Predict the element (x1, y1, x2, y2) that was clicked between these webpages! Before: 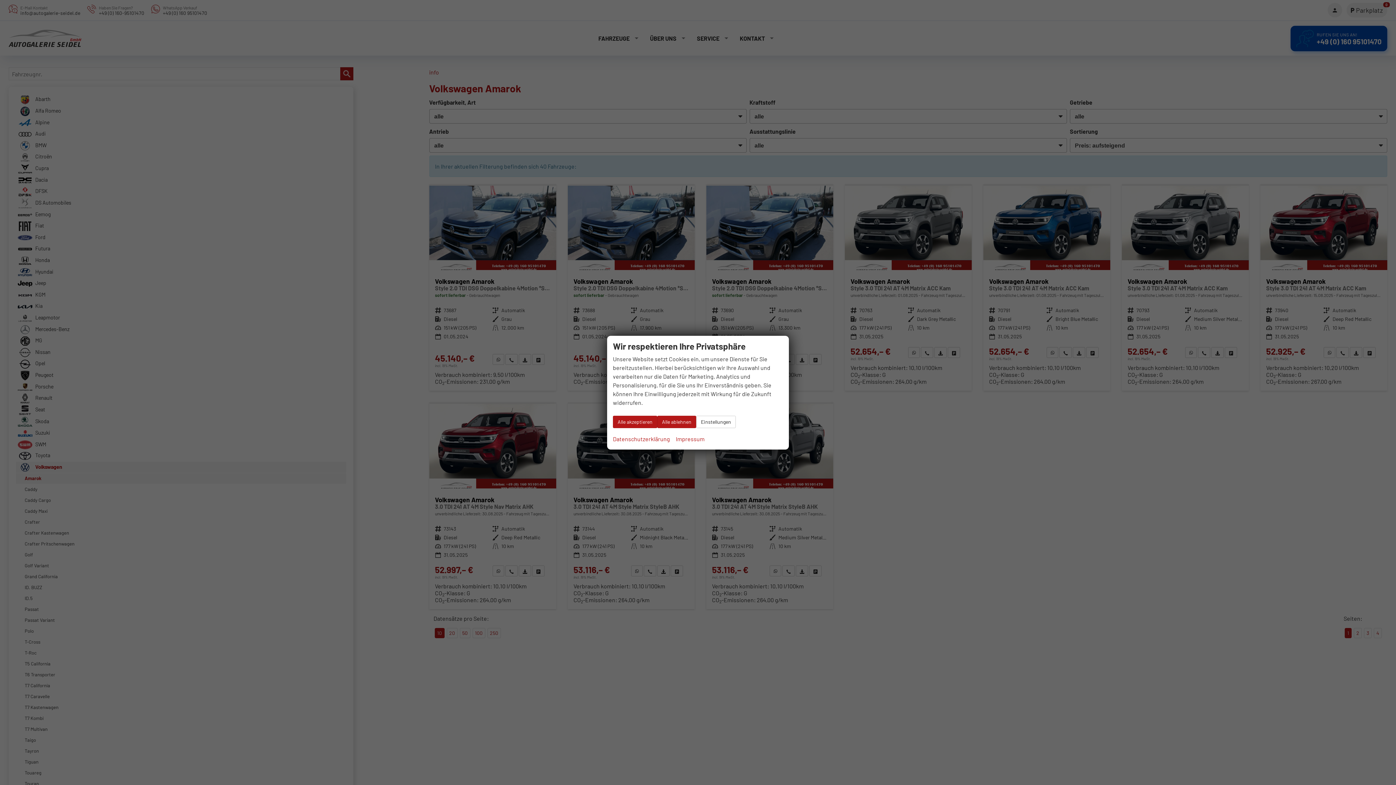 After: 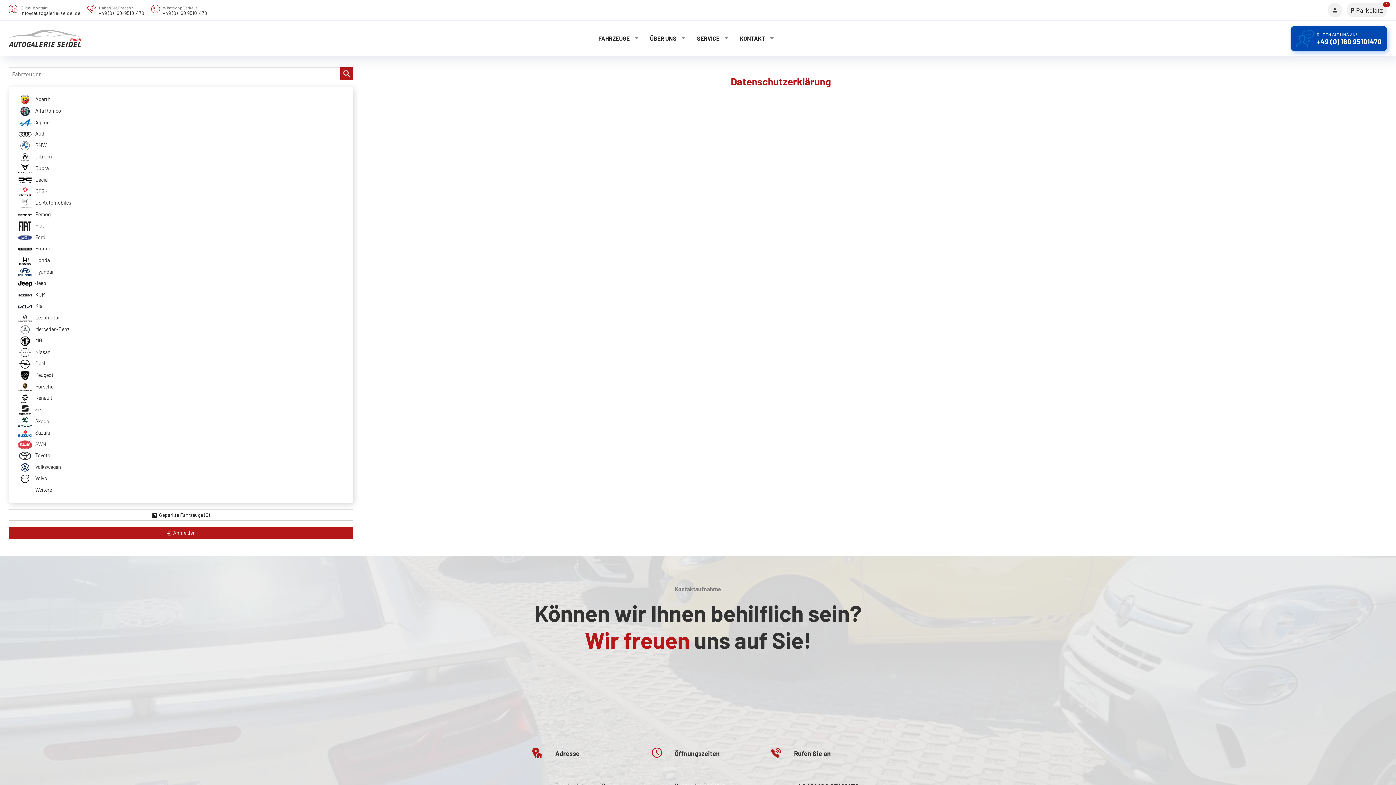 Action: label: Datenschutzerklärung bbox: (613, 434, 670, 443)